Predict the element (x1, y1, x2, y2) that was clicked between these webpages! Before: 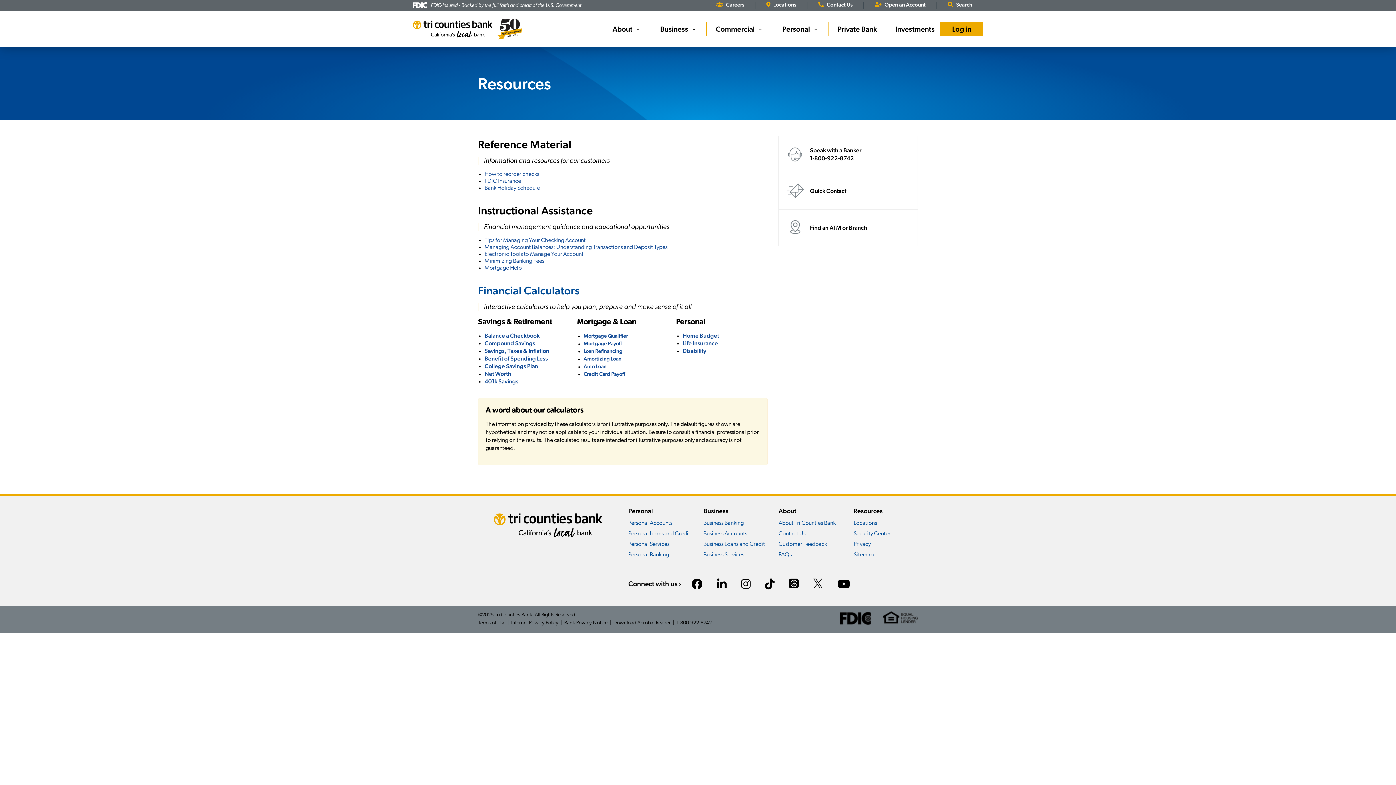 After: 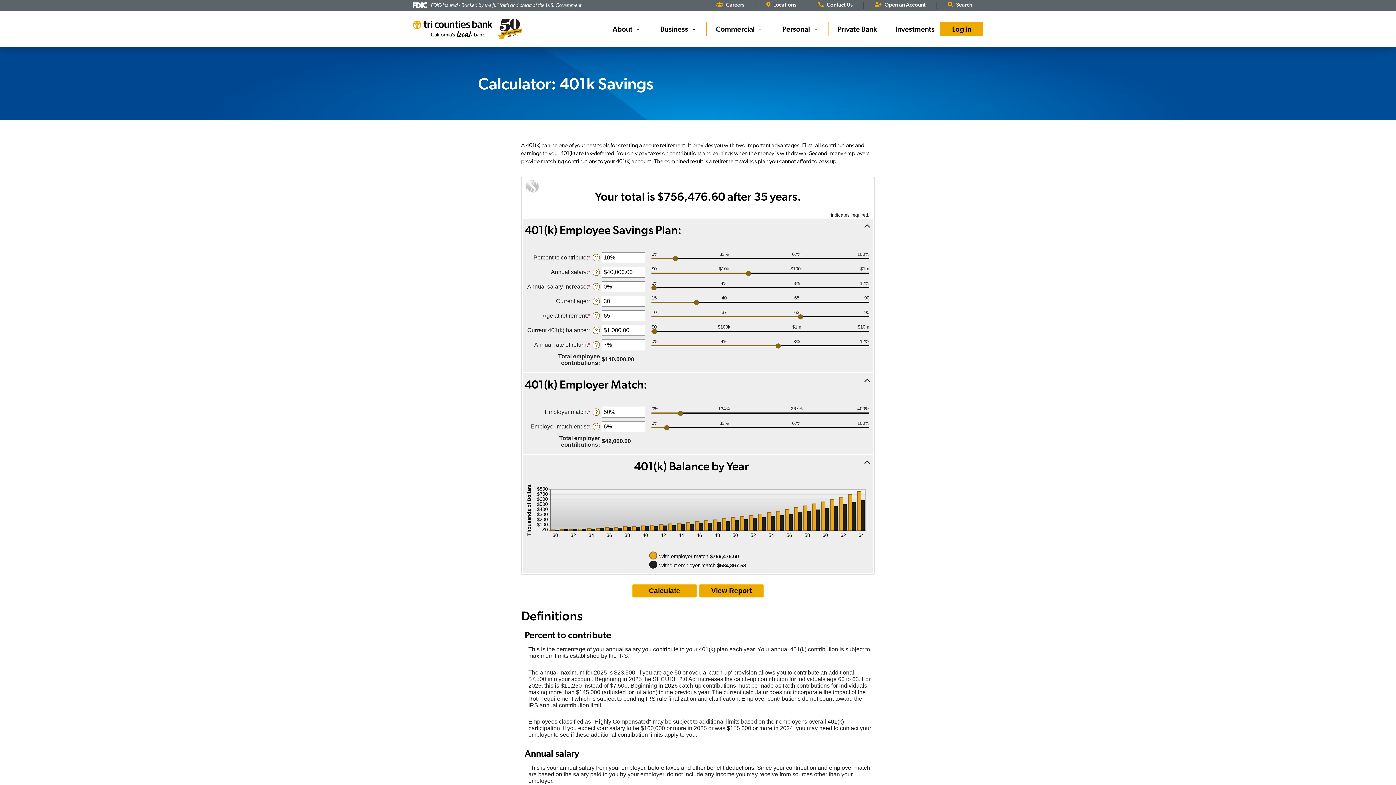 Action: bbox: (484, 378, 518, 385) label: 401k Savings